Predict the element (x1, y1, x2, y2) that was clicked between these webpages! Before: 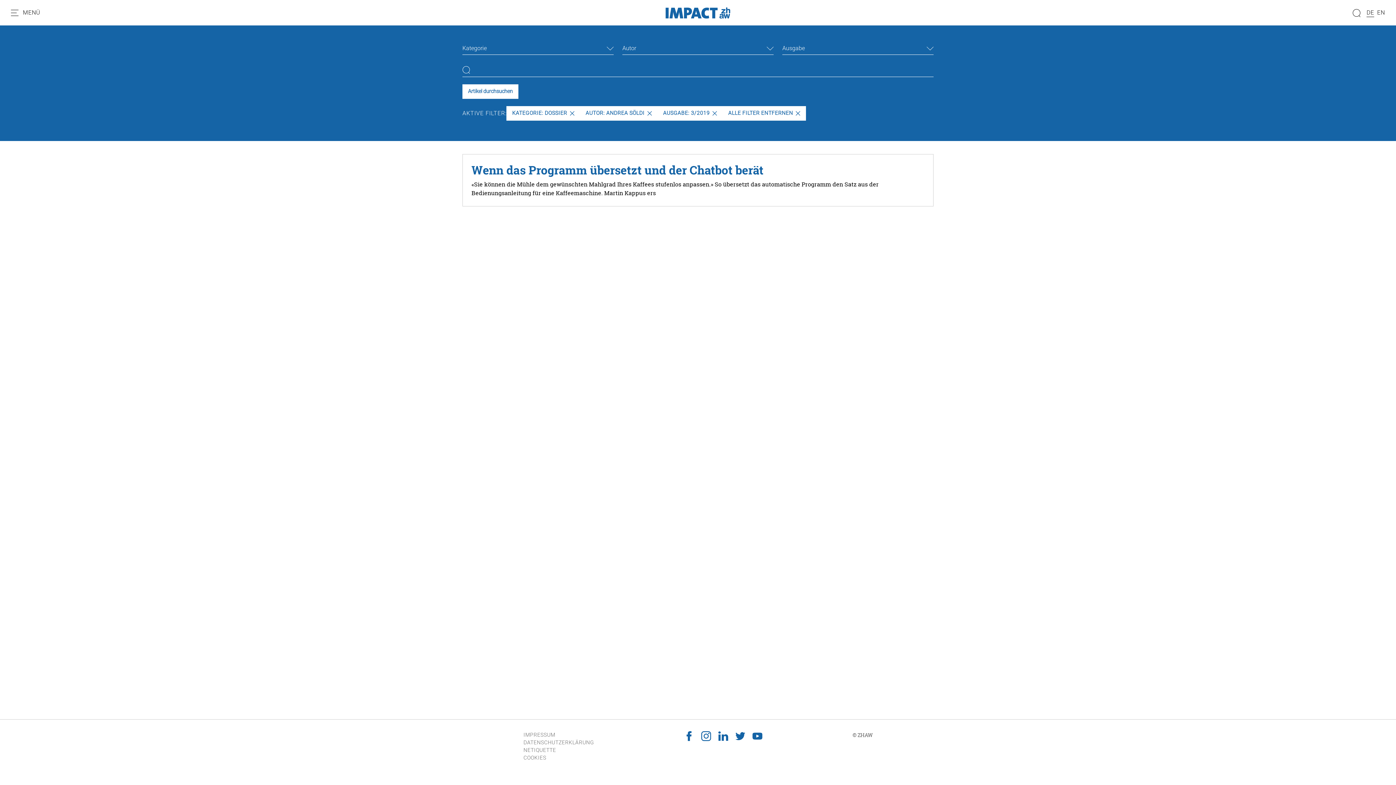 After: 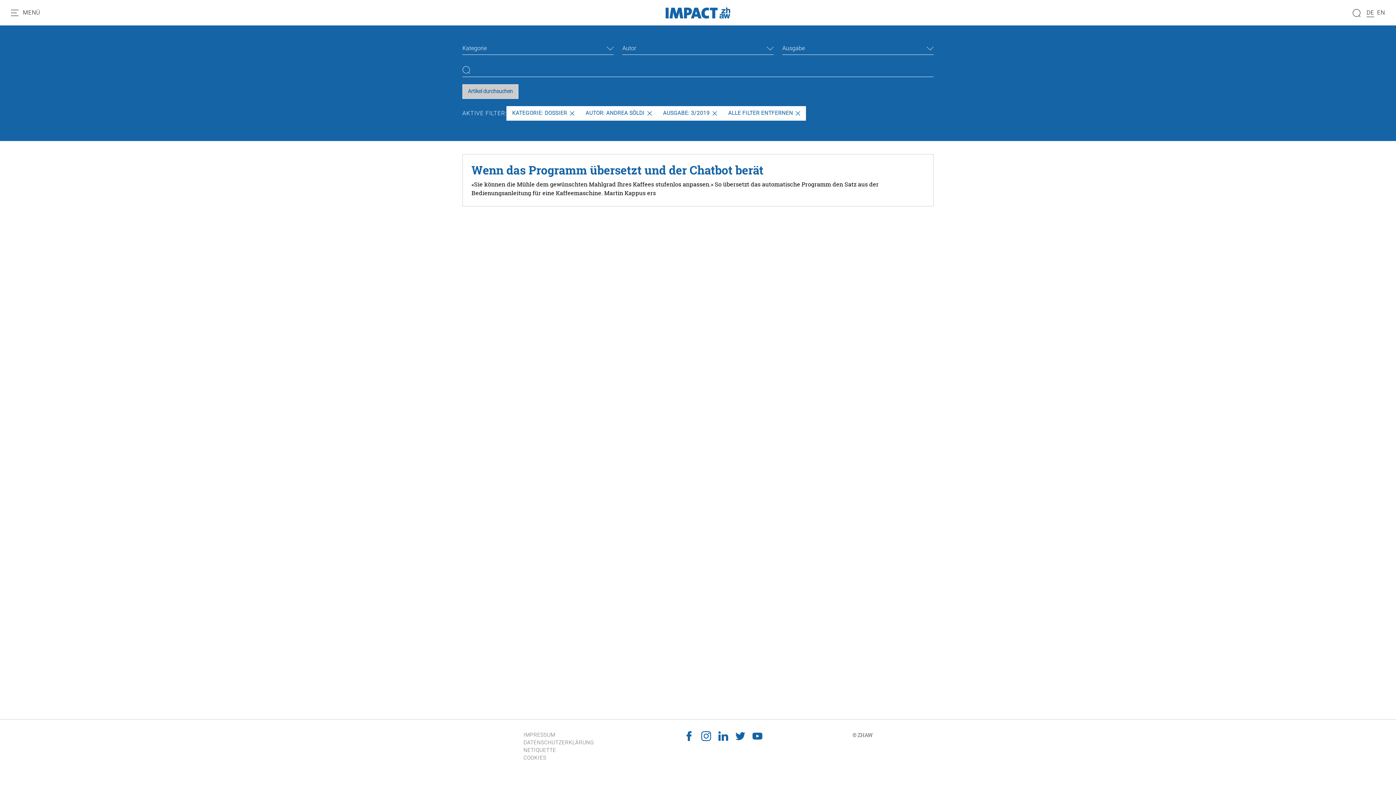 Action: label: Artikel durchsuchen bbox: (462, 84, 518, 98)